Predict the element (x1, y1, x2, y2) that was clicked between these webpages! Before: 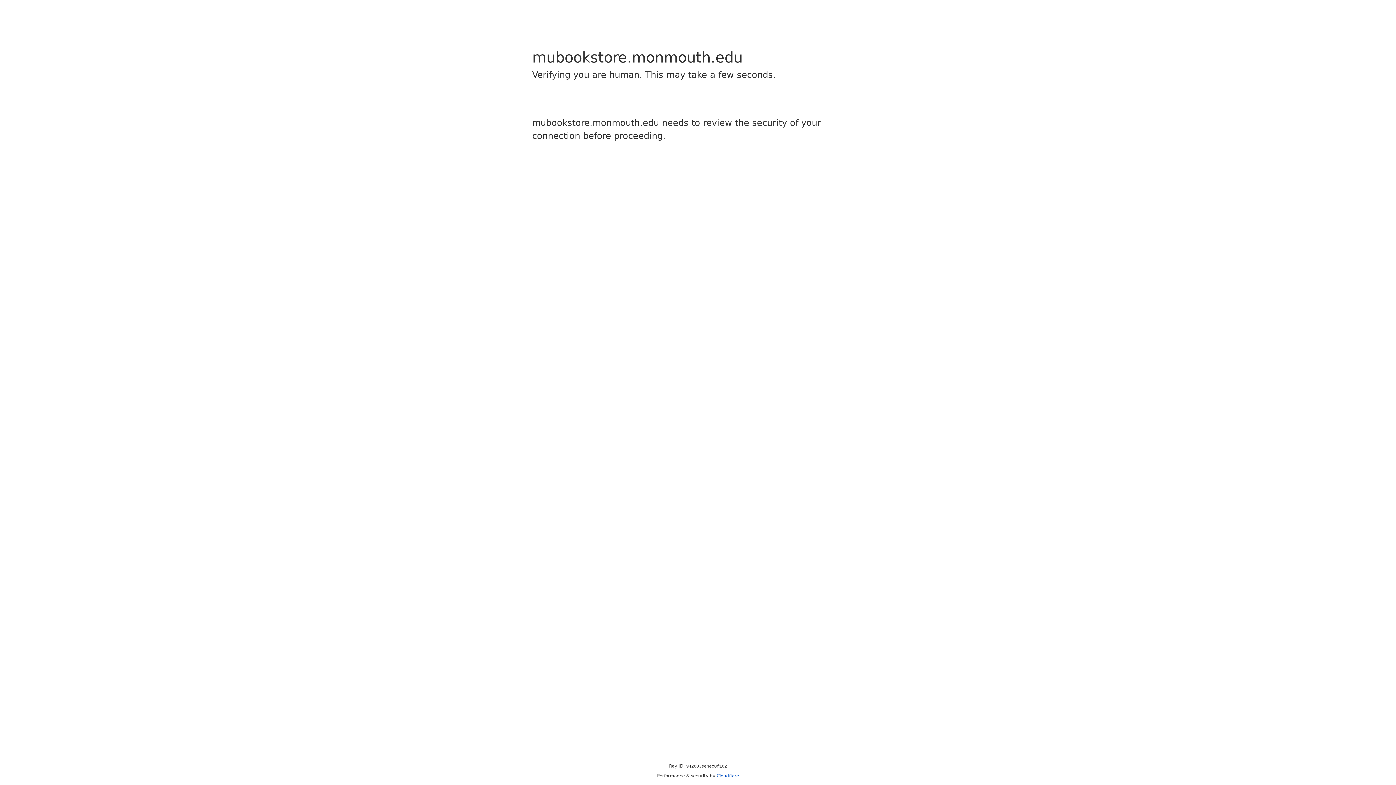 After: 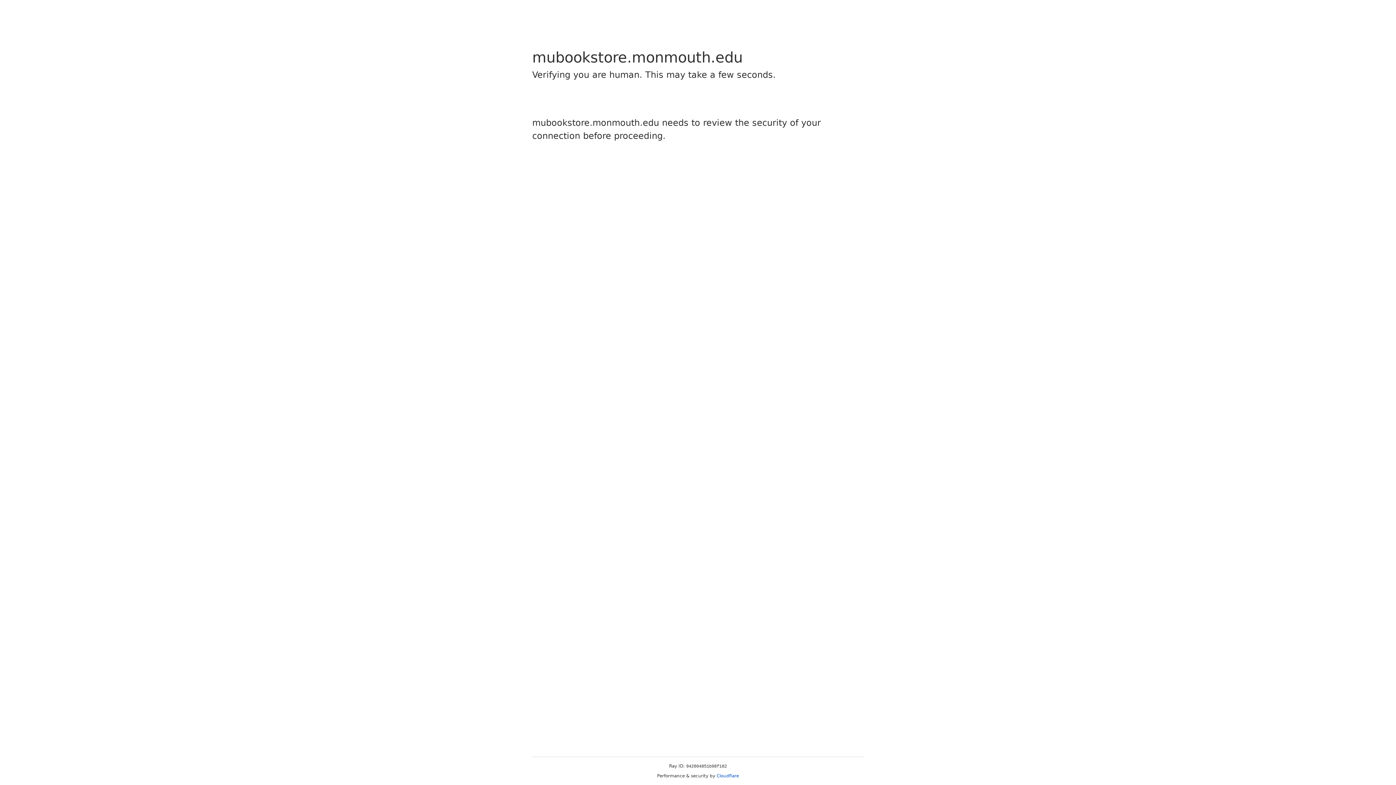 Action: label: Cloudflare bbox: (716, 773, 739, 778)